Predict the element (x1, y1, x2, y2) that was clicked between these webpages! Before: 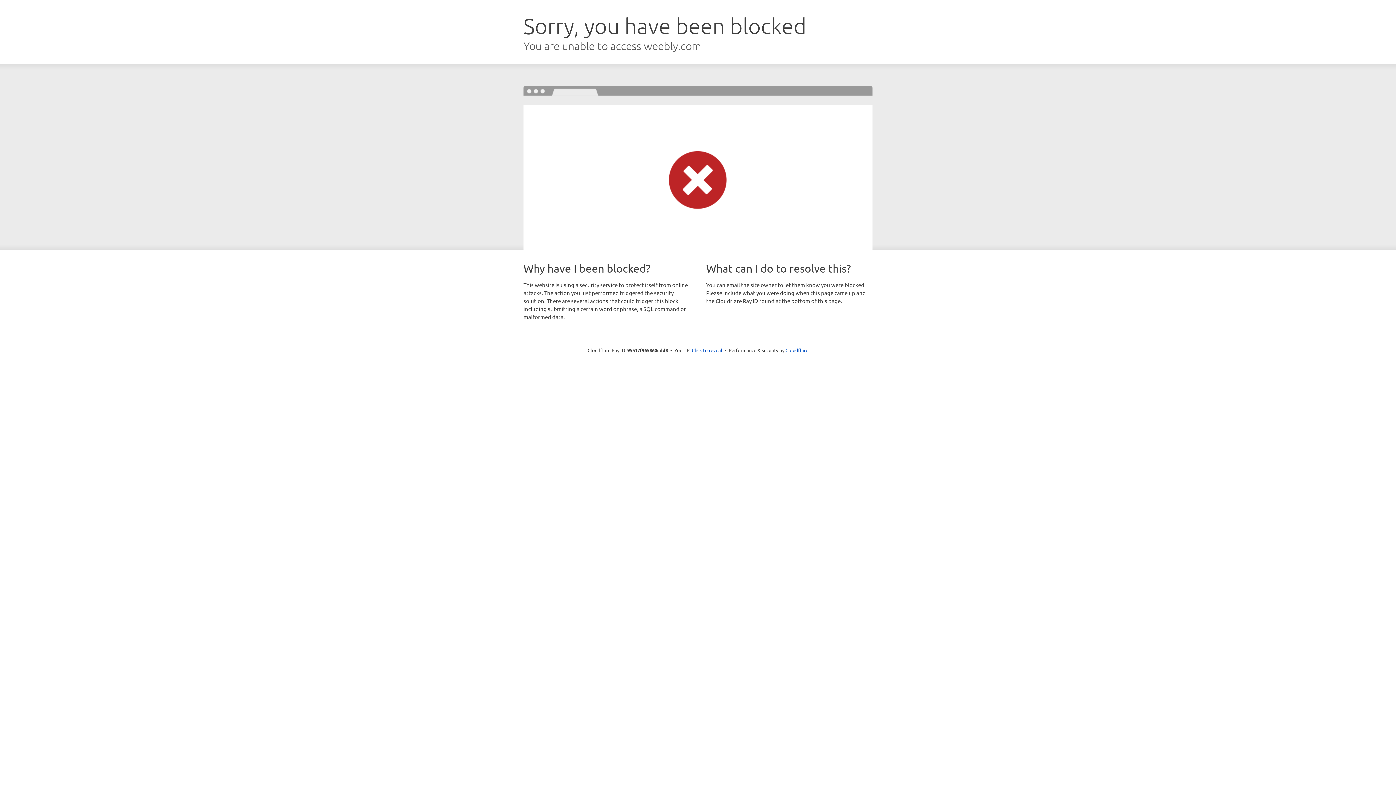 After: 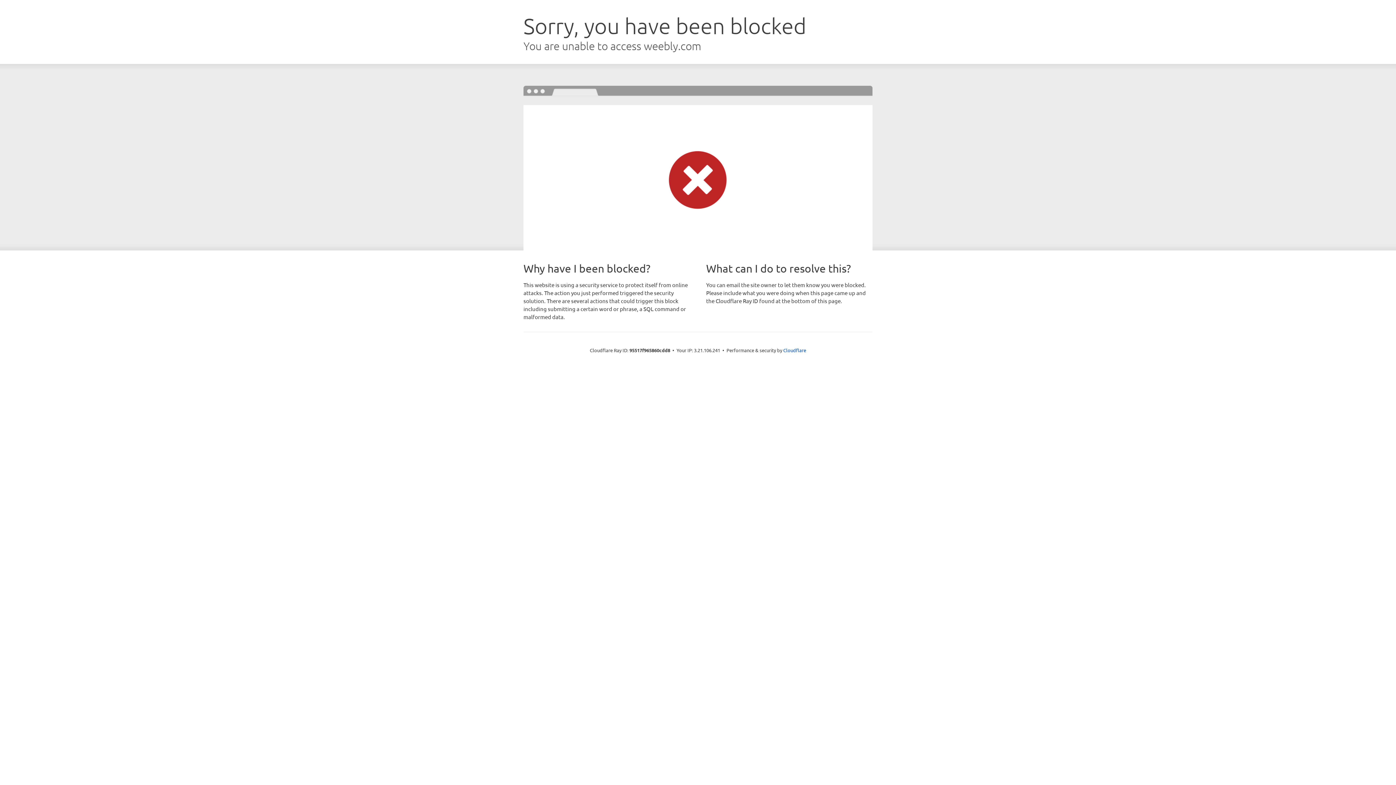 Action: bbox: (692, 346, 722, 353) label: Click to reveal